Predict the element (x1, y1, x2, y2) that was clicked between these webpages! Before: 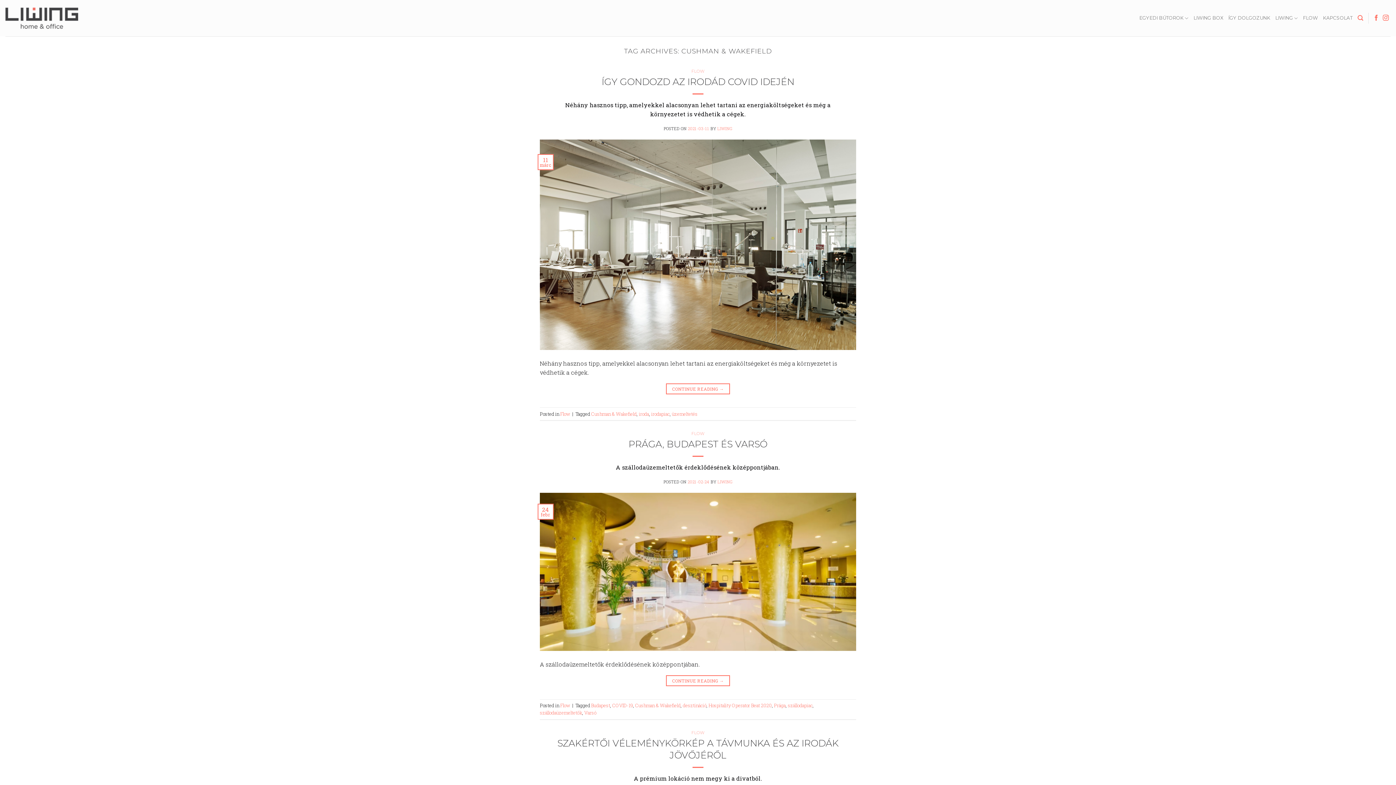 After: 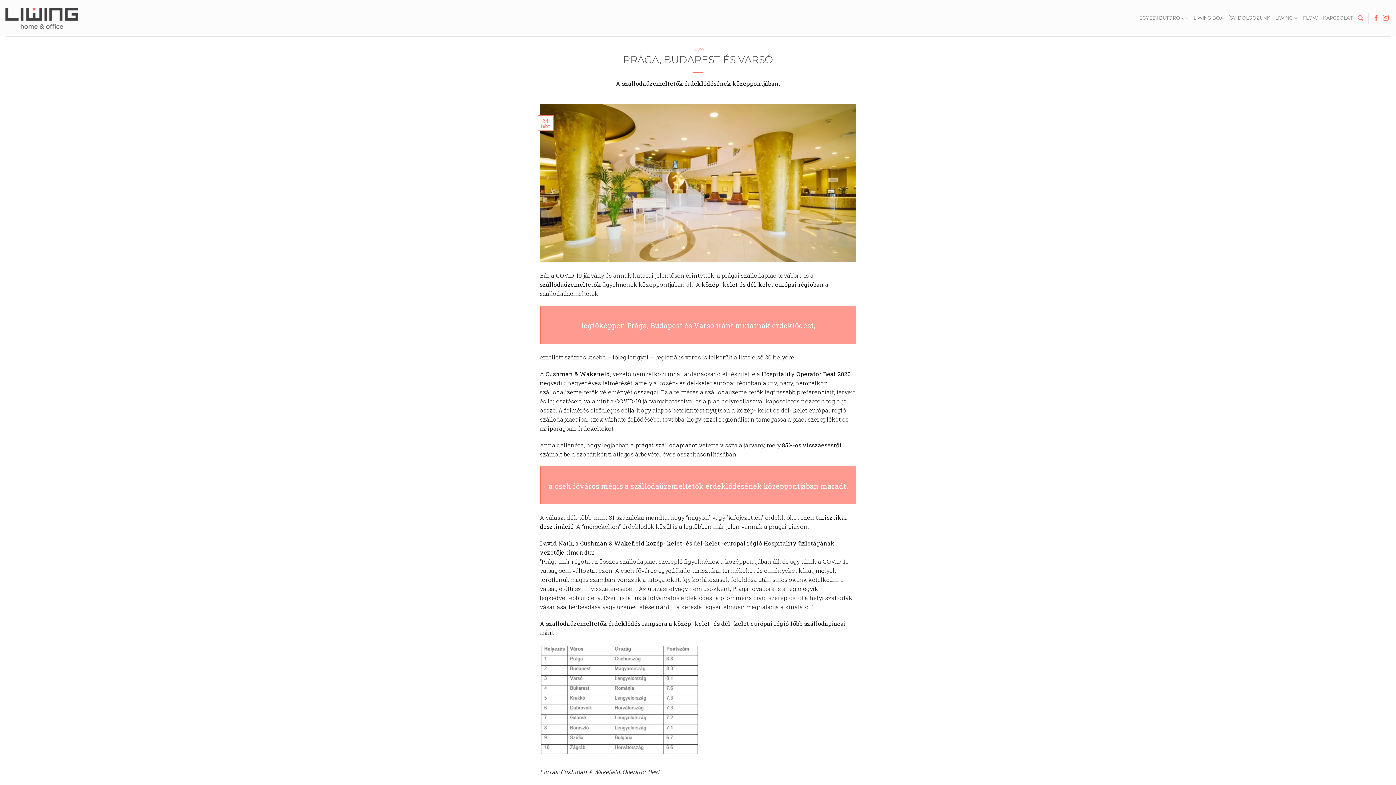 Action: bbox: (666, 675, 730, 686) label: CONTINUE READING →